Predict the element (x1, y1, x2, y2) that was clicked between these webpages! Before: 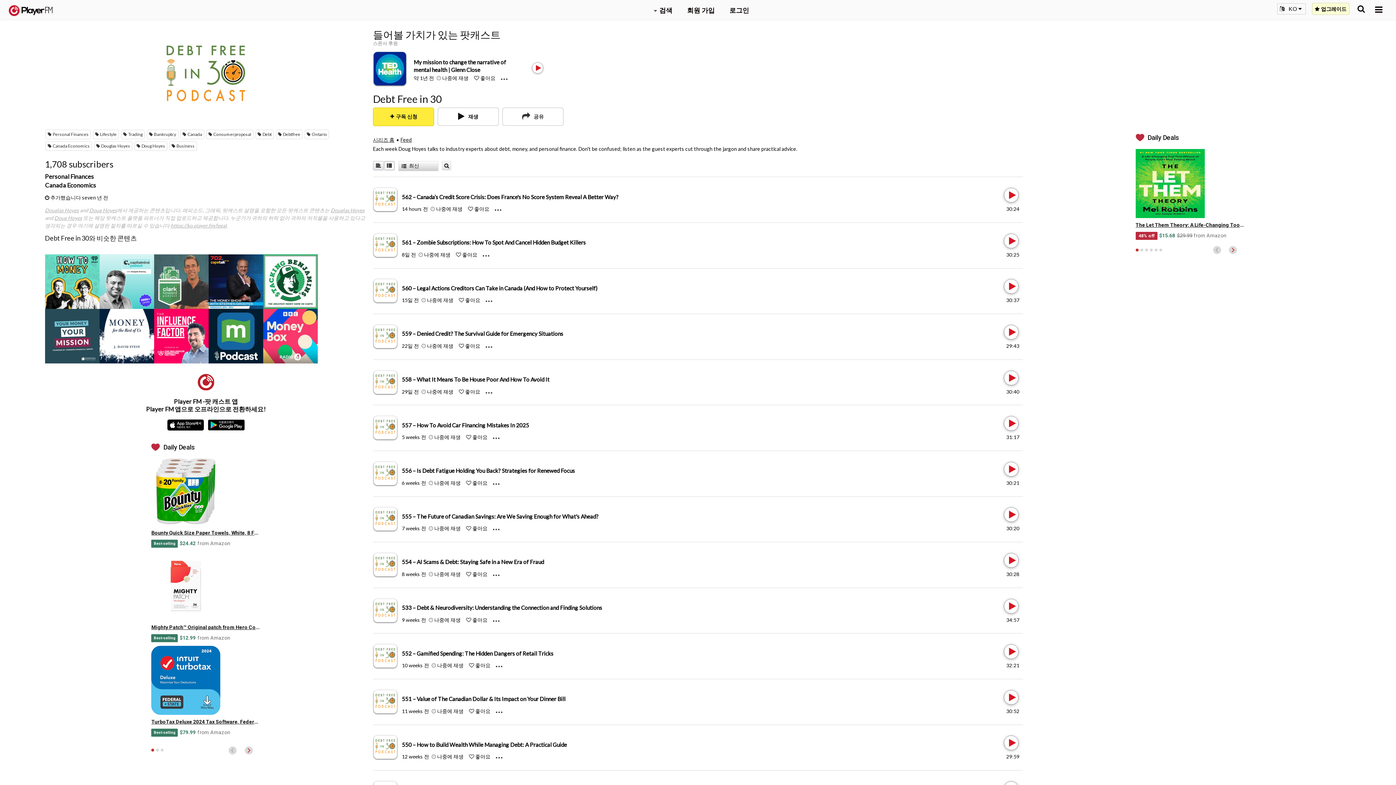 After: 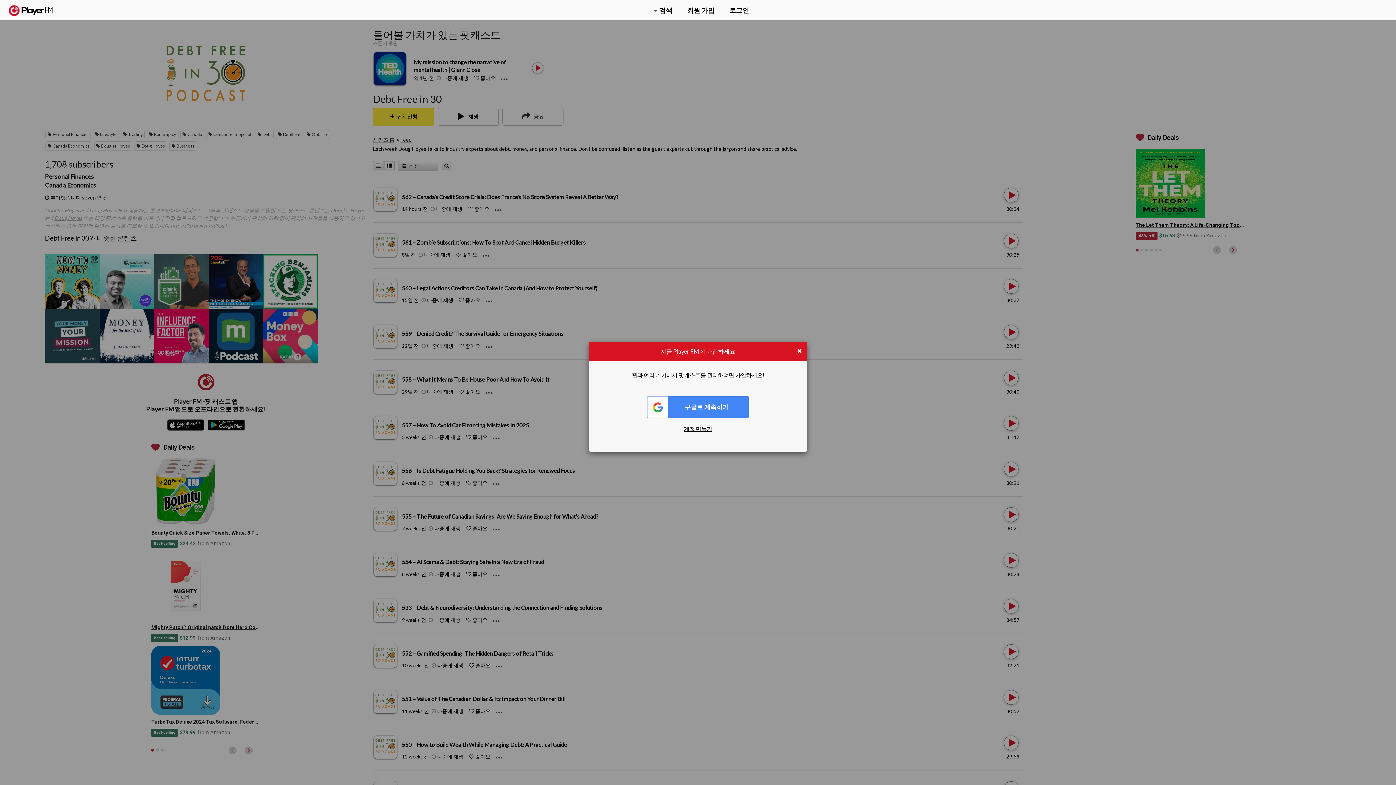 Action: bbox: (466, 616, 487, 623) label:  좋아요